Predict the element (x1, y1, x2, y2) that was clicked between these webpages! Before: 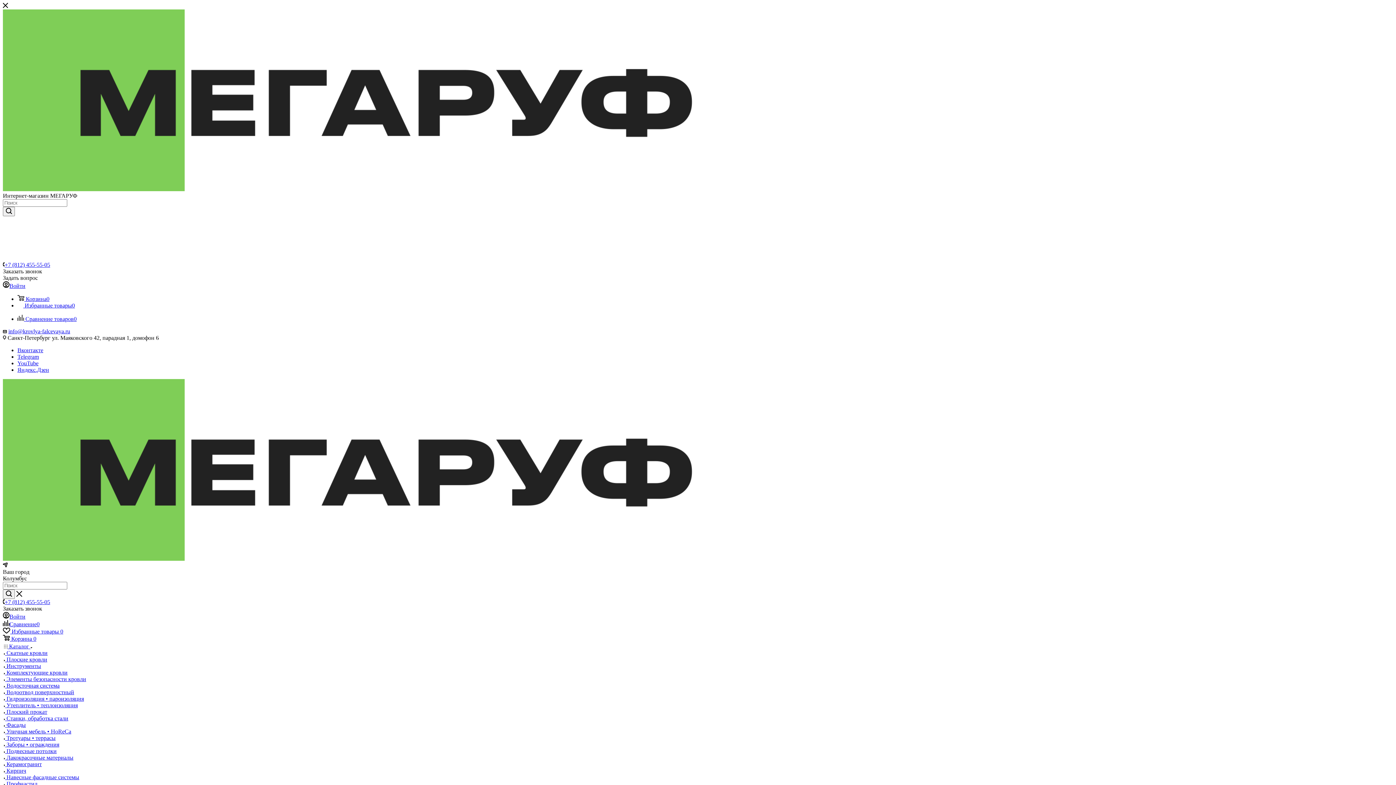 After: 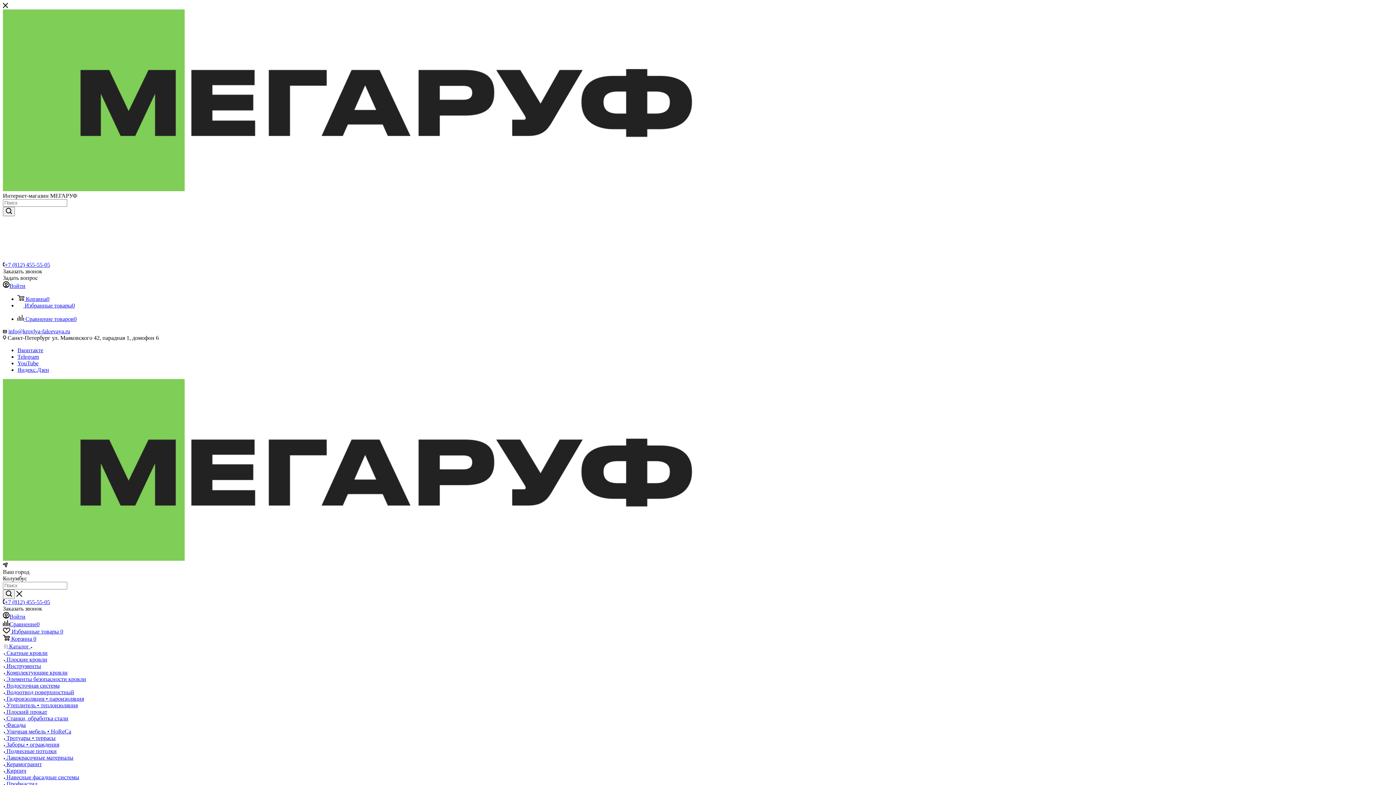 Action: bbox: (4, 599, 50, 605) label: +7 (812) 455-55-05